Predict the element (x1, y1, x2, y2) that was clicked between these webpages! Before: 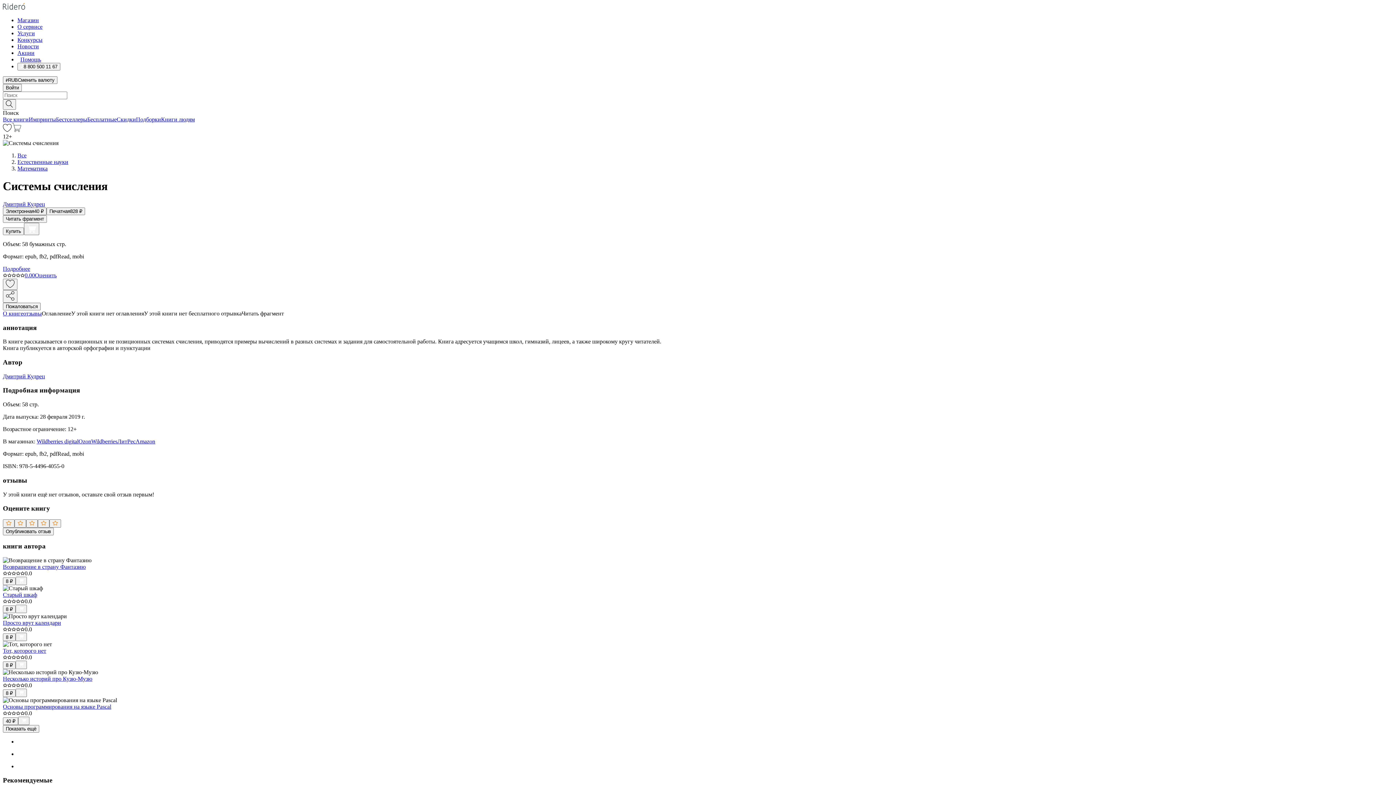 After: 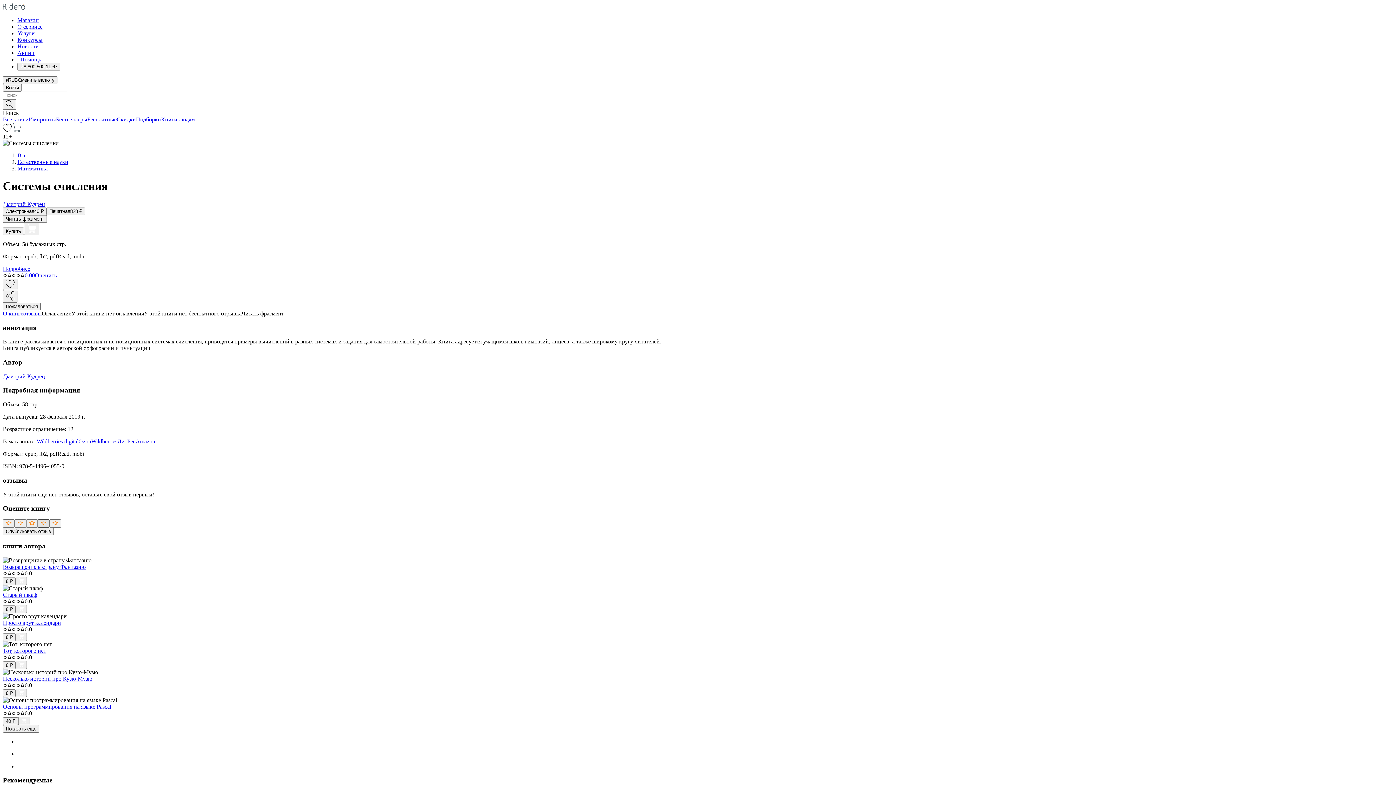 Action: bbox: (37, 519, 49, 528)